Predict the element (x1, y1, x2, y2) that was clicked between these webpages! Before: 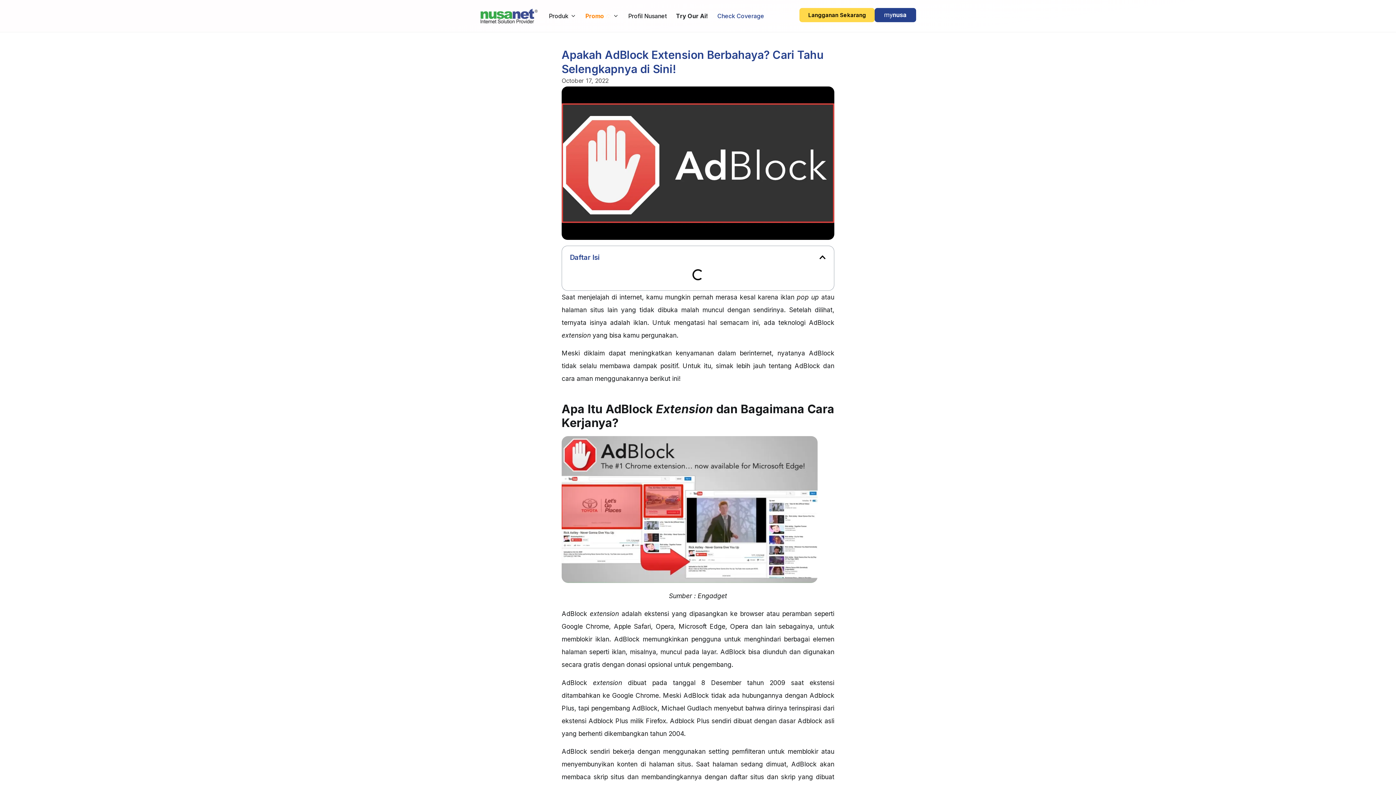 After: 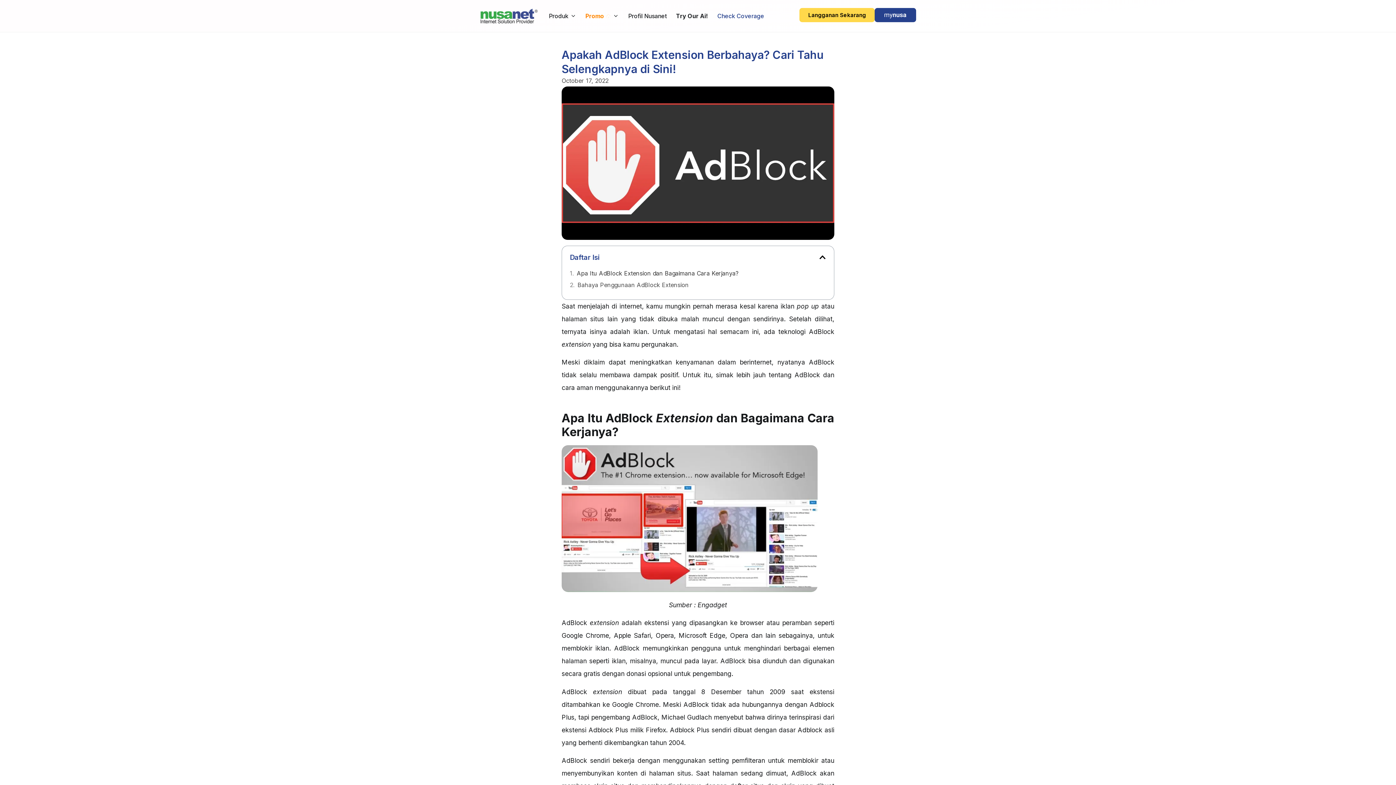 Action: label: Open Promo bbox: (613, 11, 619, 20)